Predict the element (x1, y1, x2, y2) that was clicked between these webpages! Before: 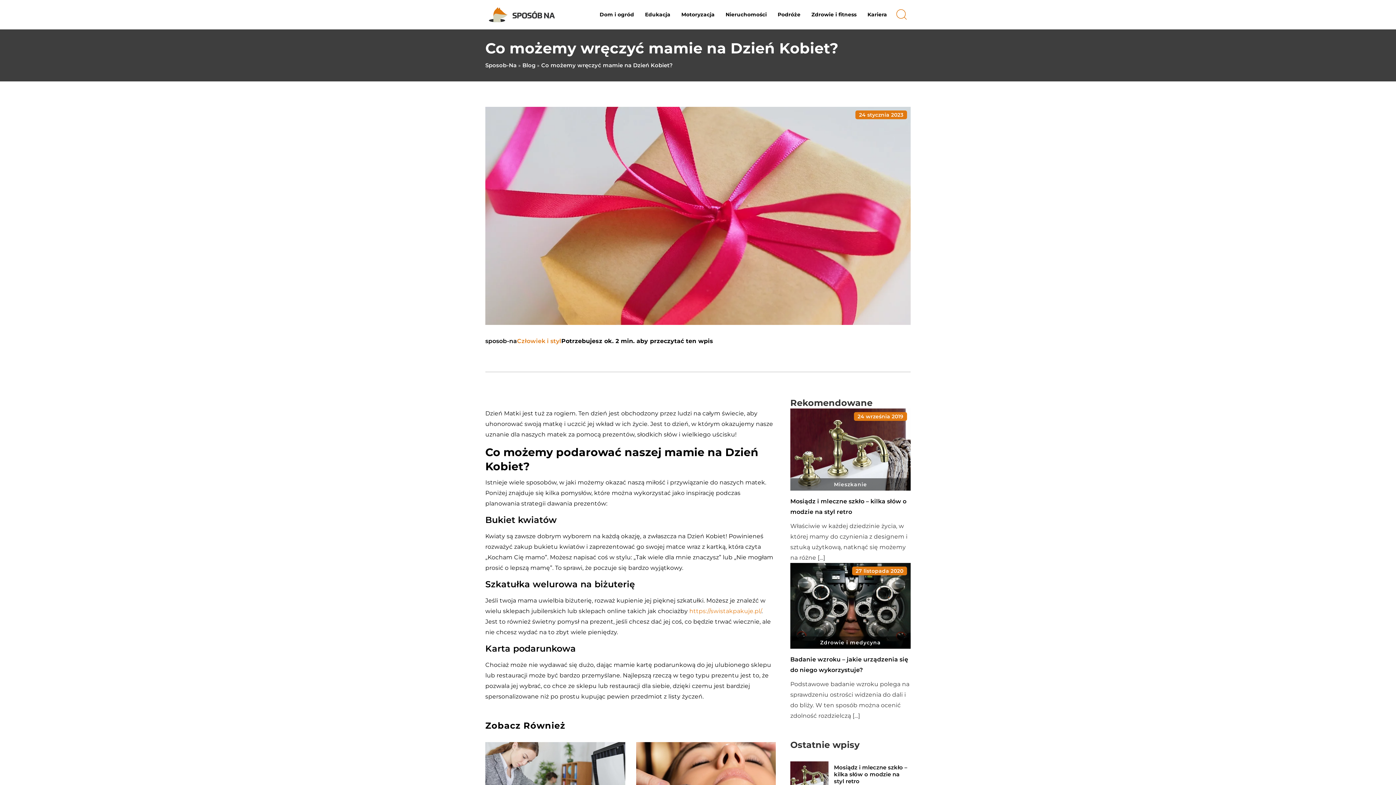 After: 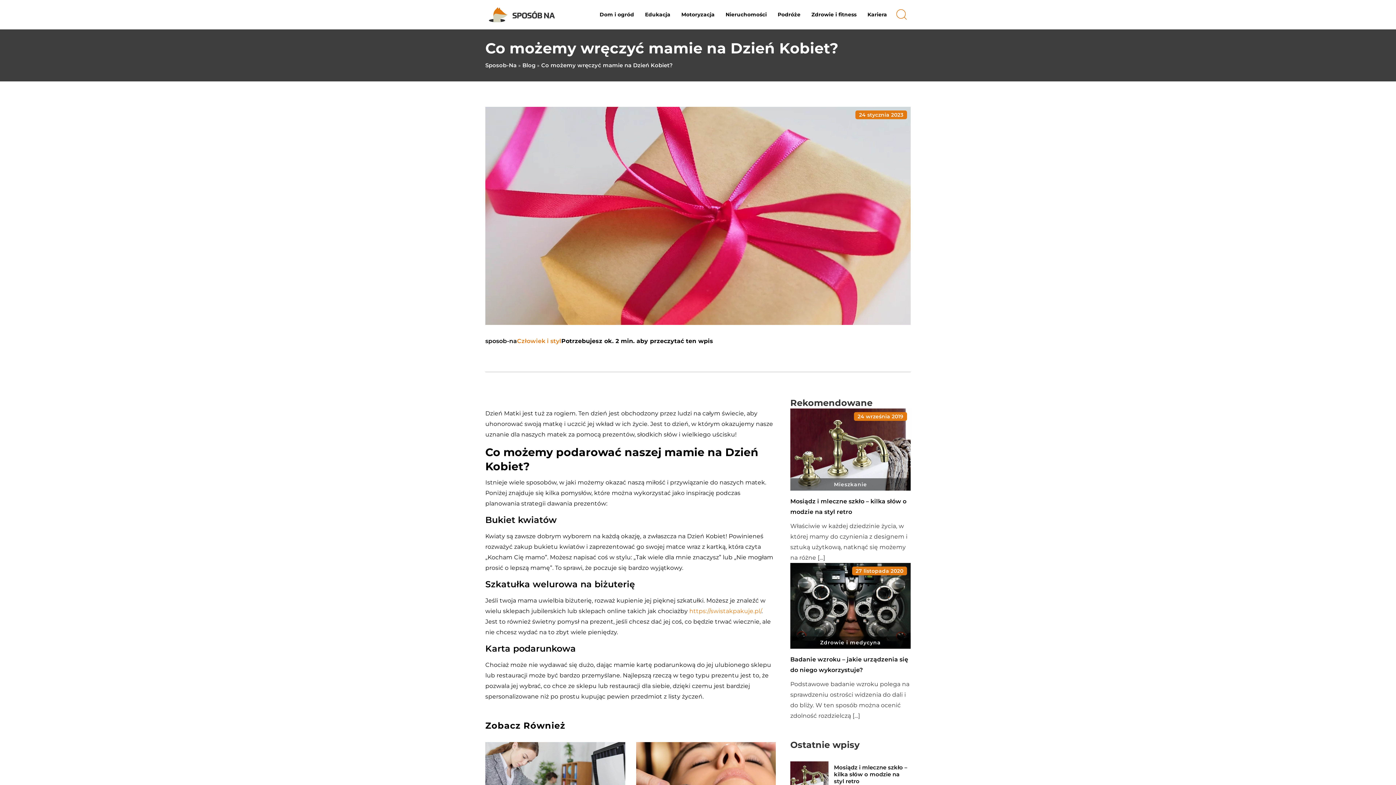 Action: label: https://swistakpakuje.pl/ bbox: (689, 608, 761, 614)